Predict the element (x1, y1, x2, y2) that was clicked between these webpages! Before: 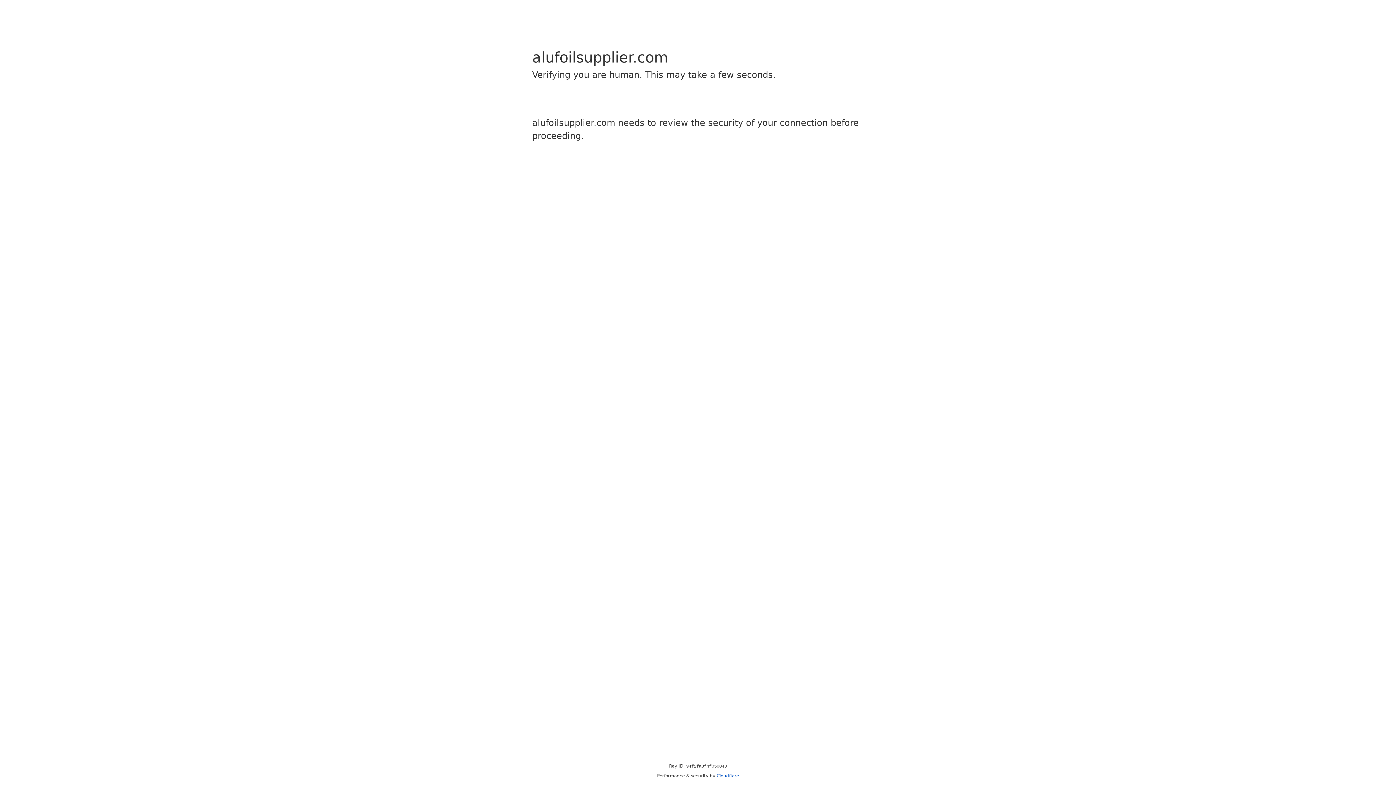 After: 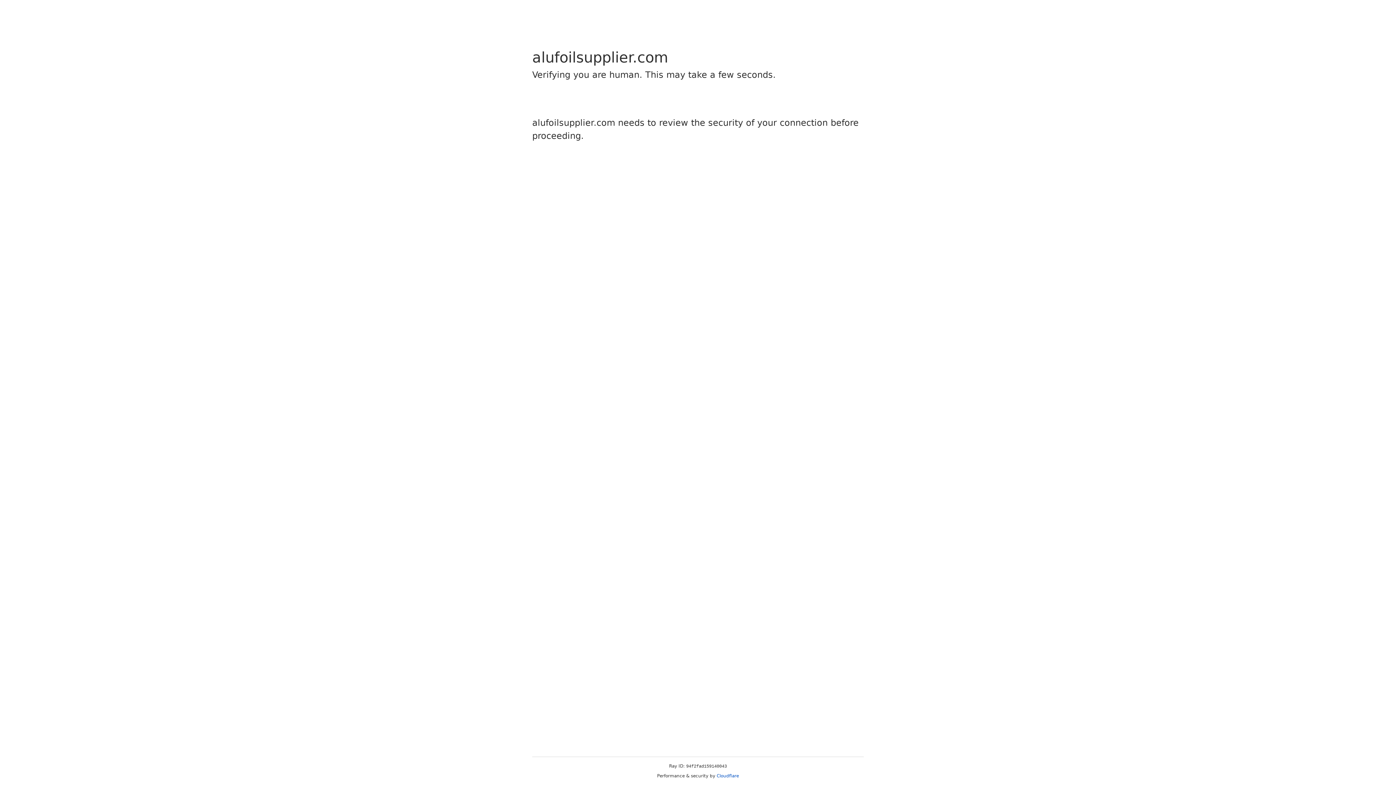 Action: bbox: (716, 773, 739, 778) label: Cloudflare